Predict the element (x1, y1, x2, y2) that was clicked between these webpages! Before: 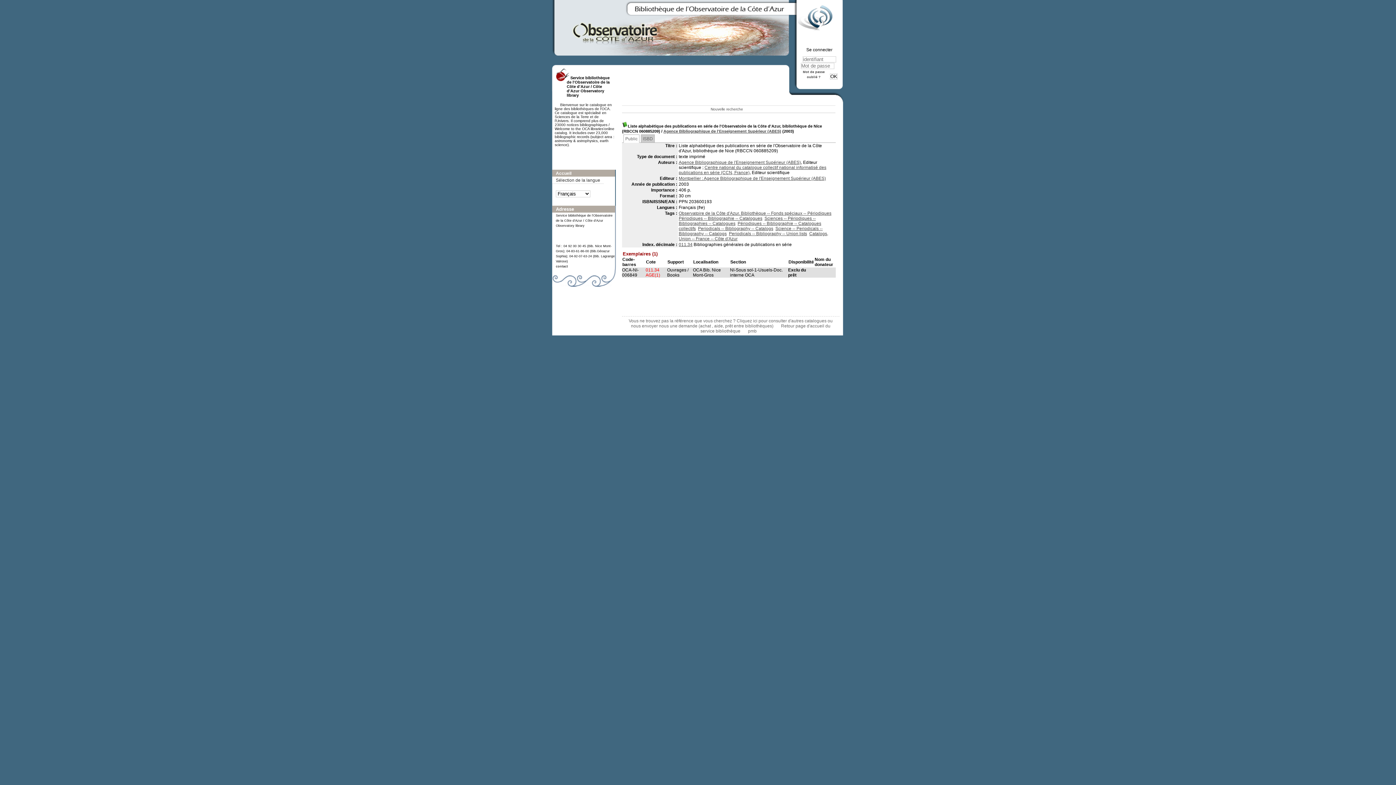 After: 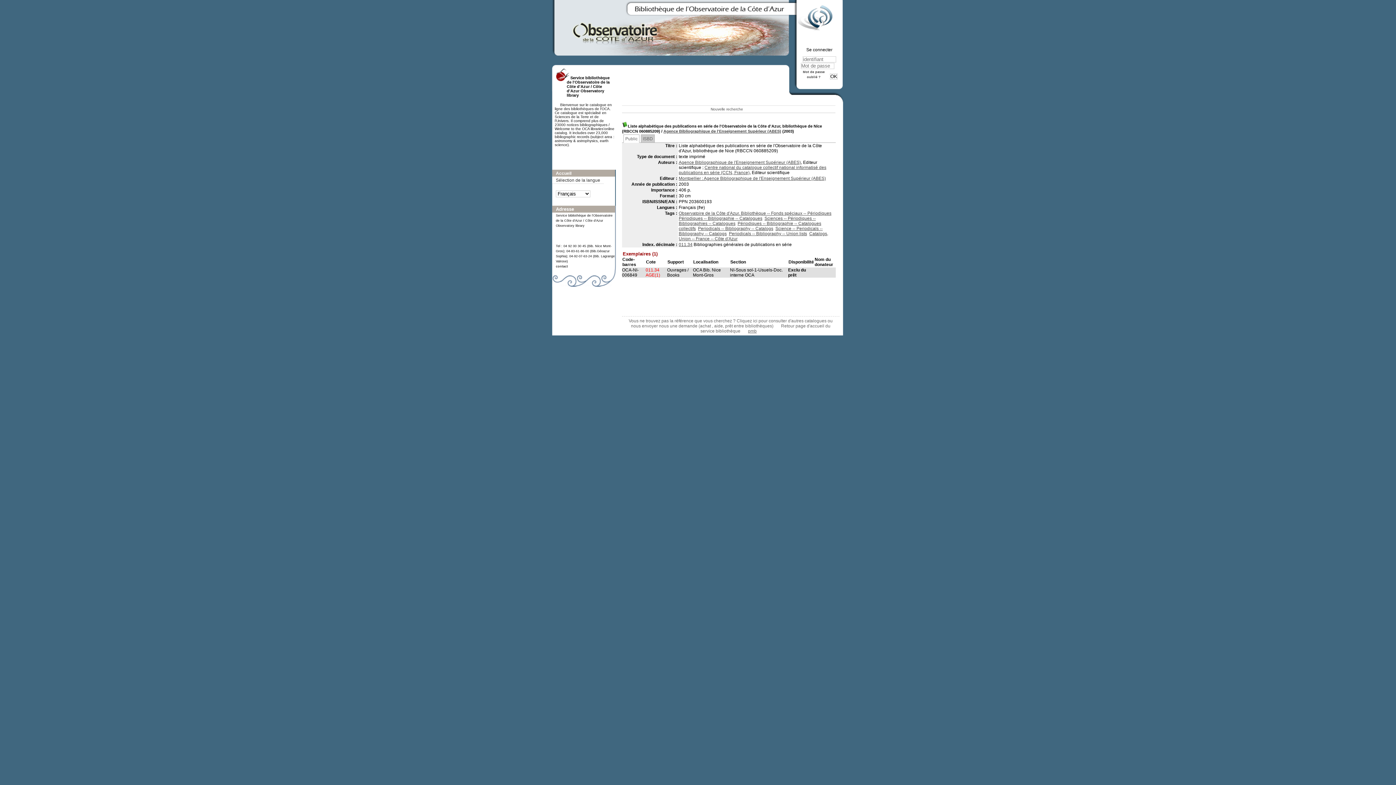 Action: bbox: (748, 328, 761, 333) label: pmb